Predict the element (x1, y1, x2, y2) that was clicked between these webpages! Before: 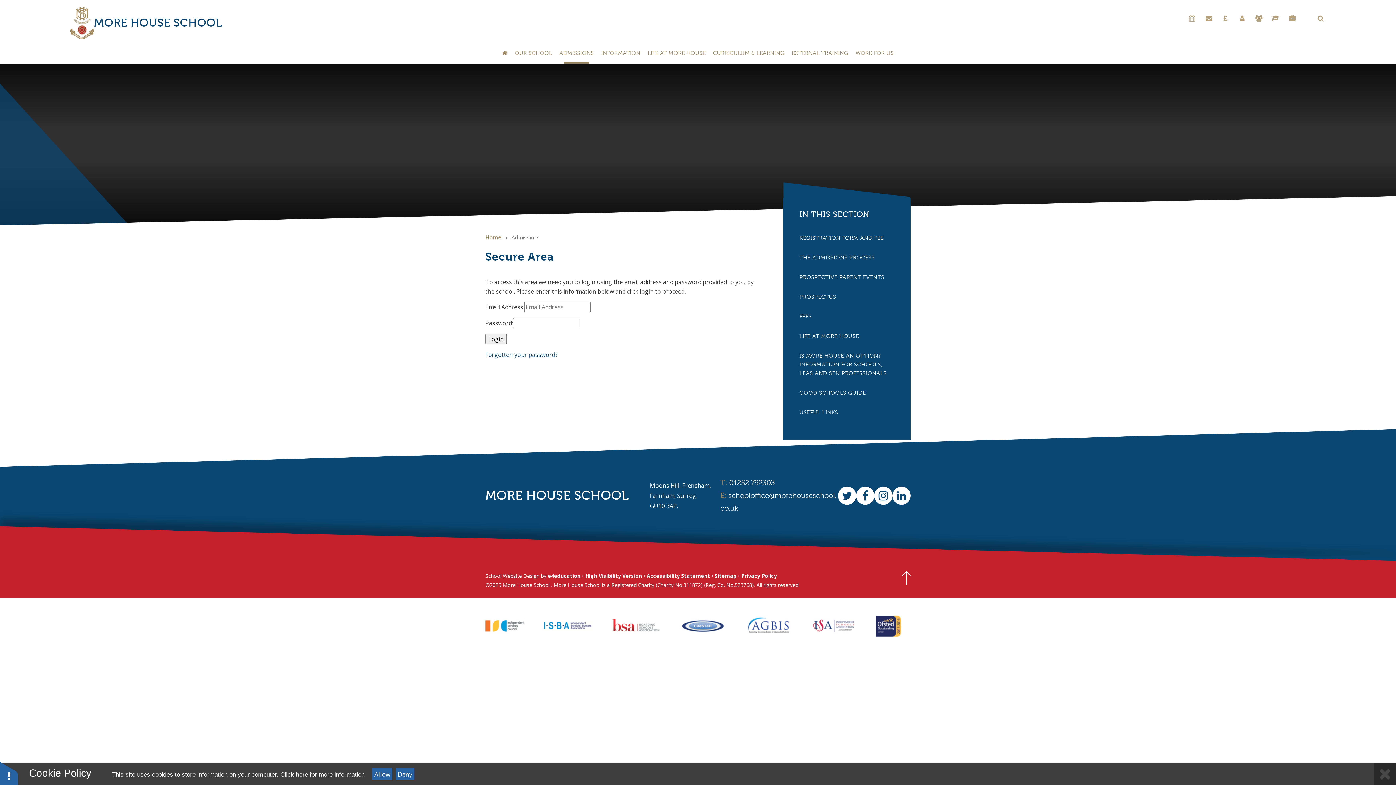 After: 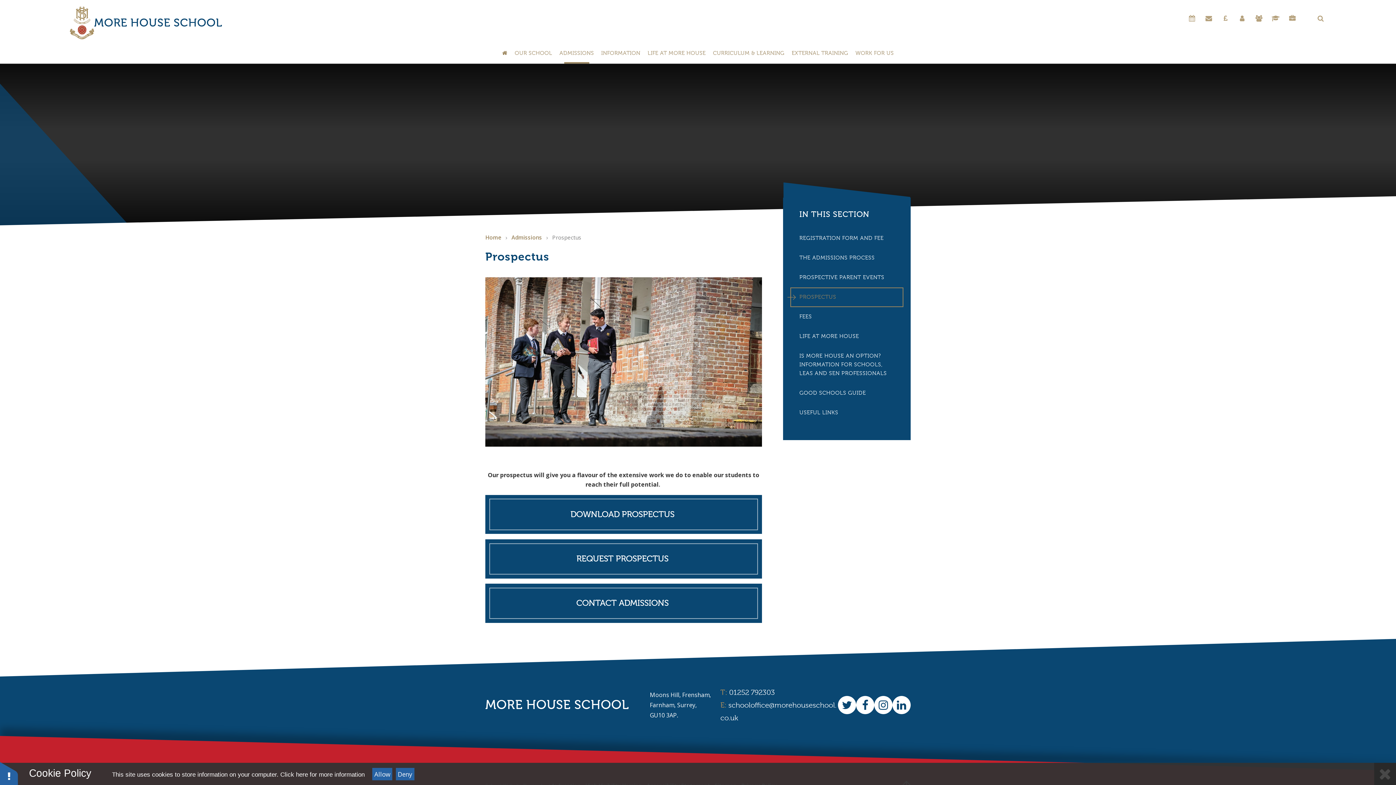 Action: label: PROSPECTUS bbox: (783, 287, 910, 307)